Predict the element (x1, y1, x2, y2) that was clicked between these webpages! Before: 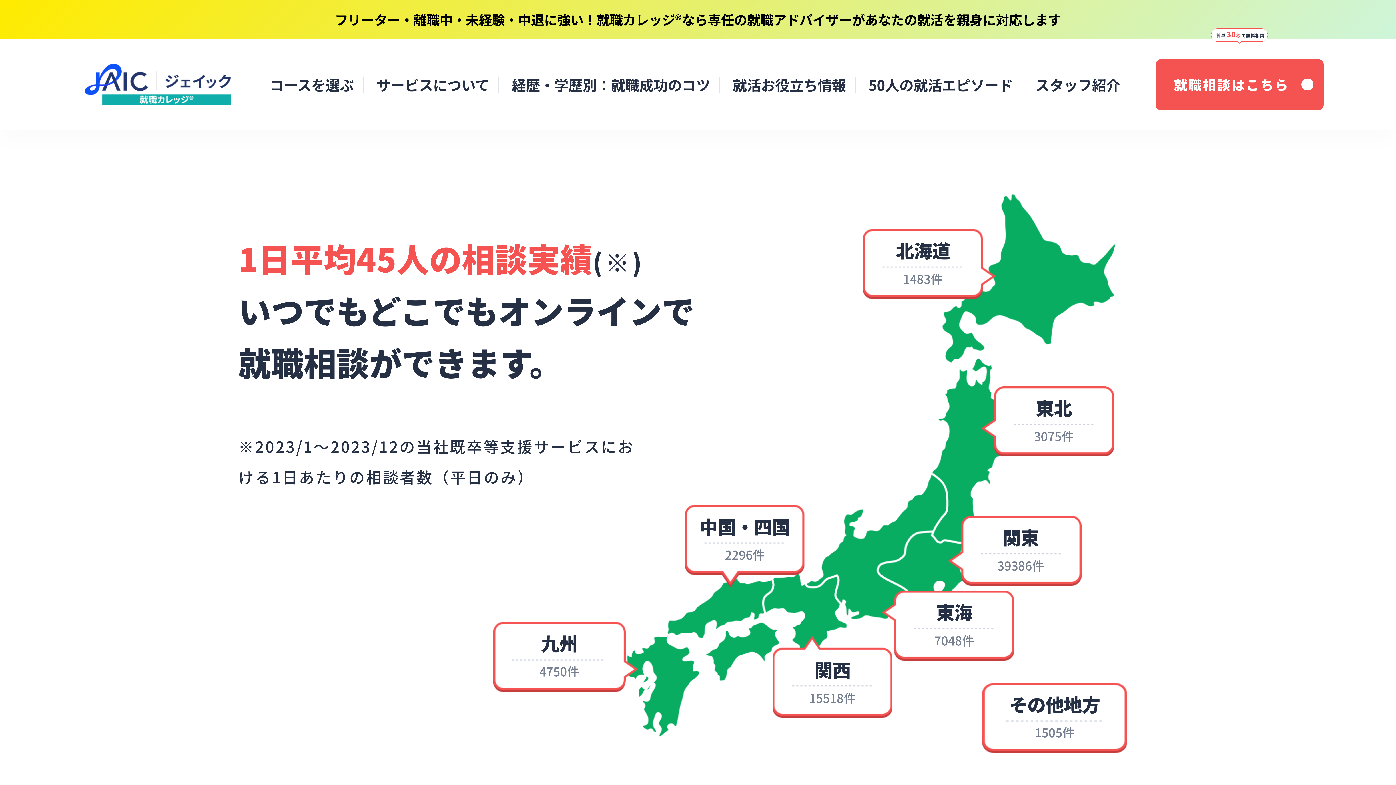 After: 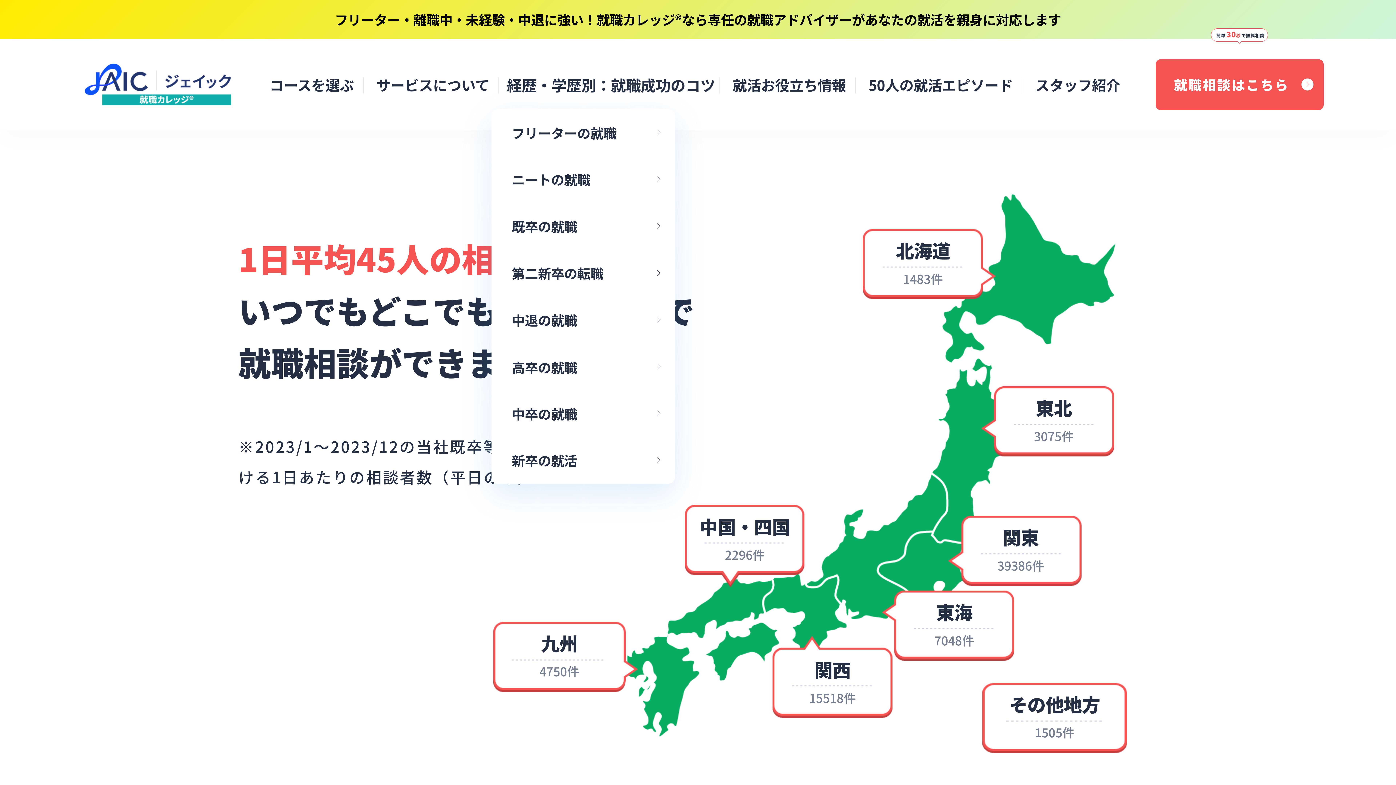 Action: bbox: (511, 63, 710, 105) label: 経歴・学歴別：就職成功のコツ